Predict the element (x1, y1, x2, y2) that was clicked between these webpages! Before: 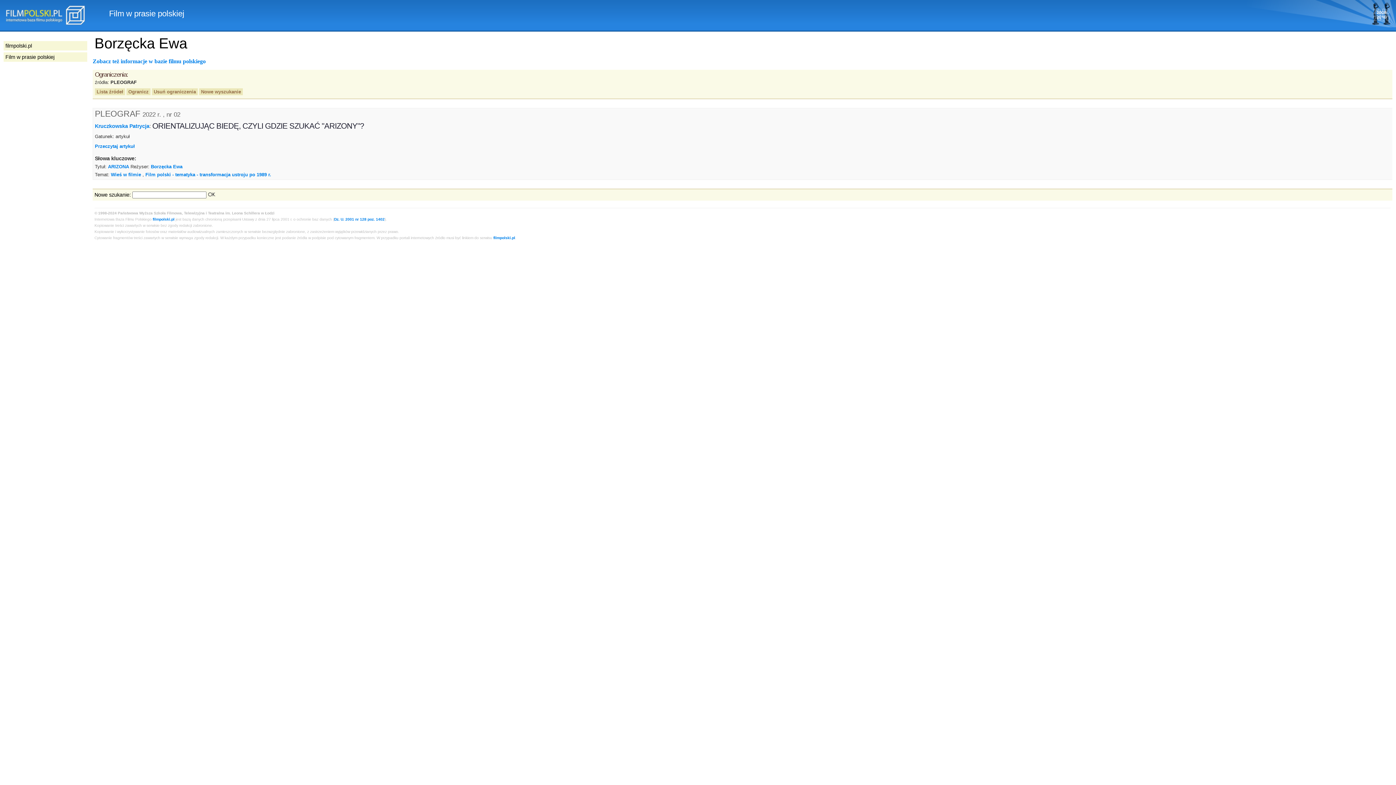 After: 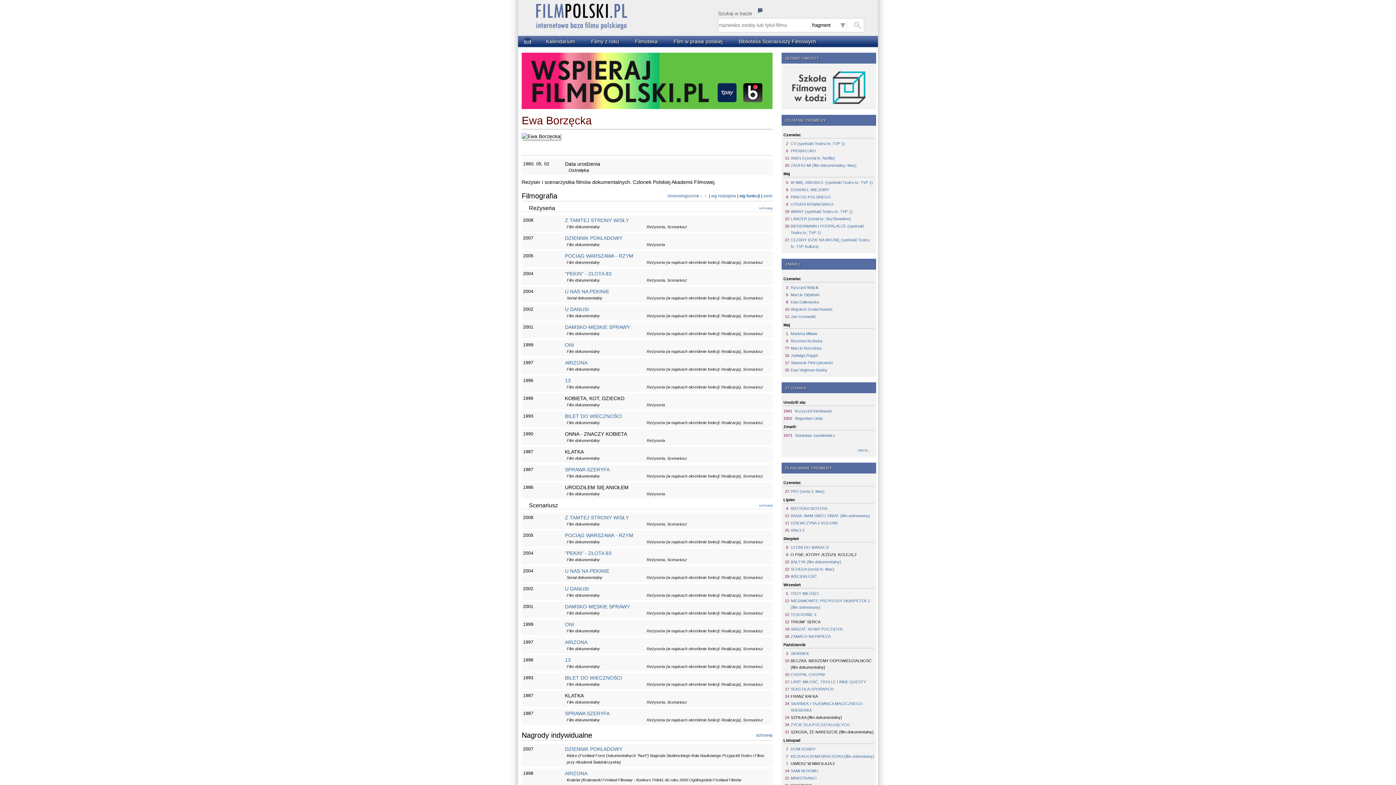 Action: bbox: (92, 58, 205, 64) label: Zobacz też informacje w bazie filmu polskiego